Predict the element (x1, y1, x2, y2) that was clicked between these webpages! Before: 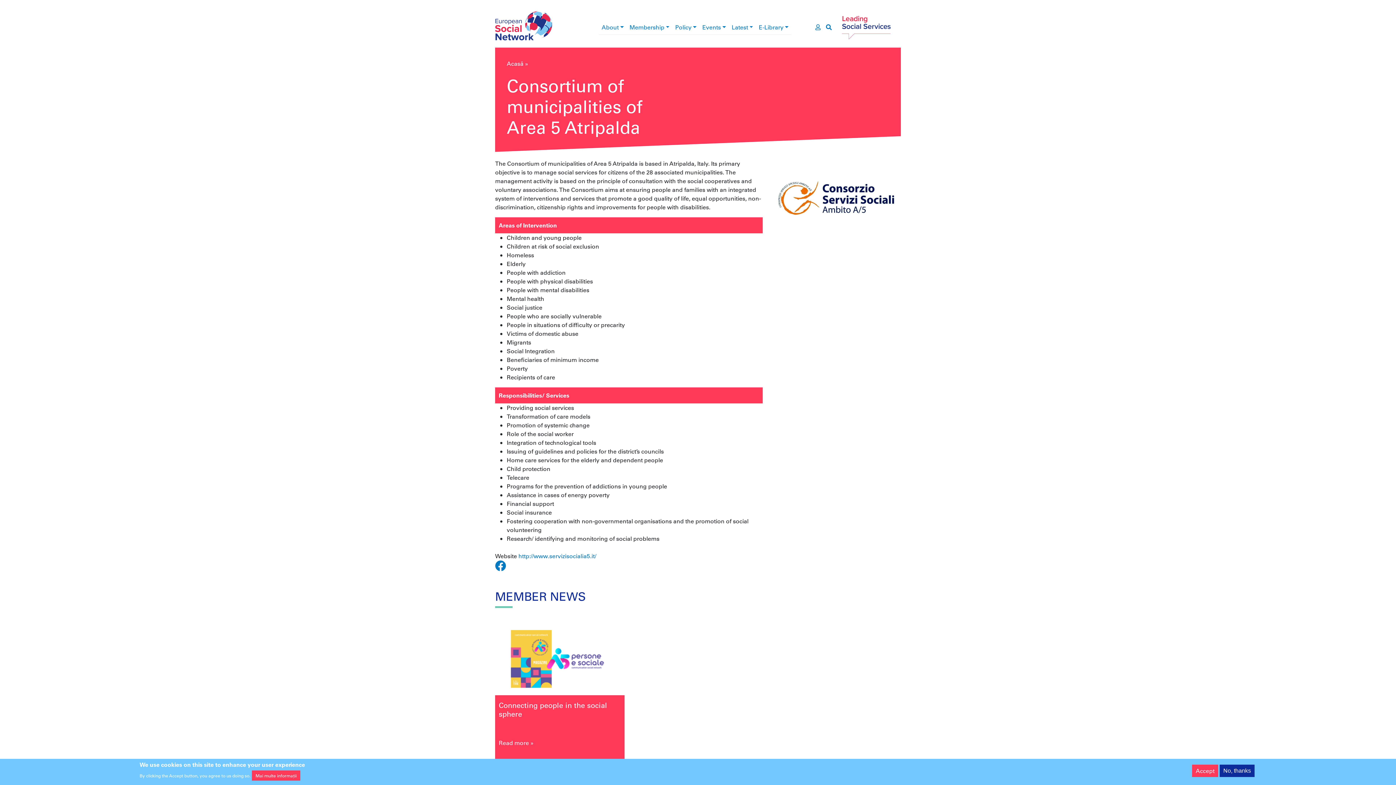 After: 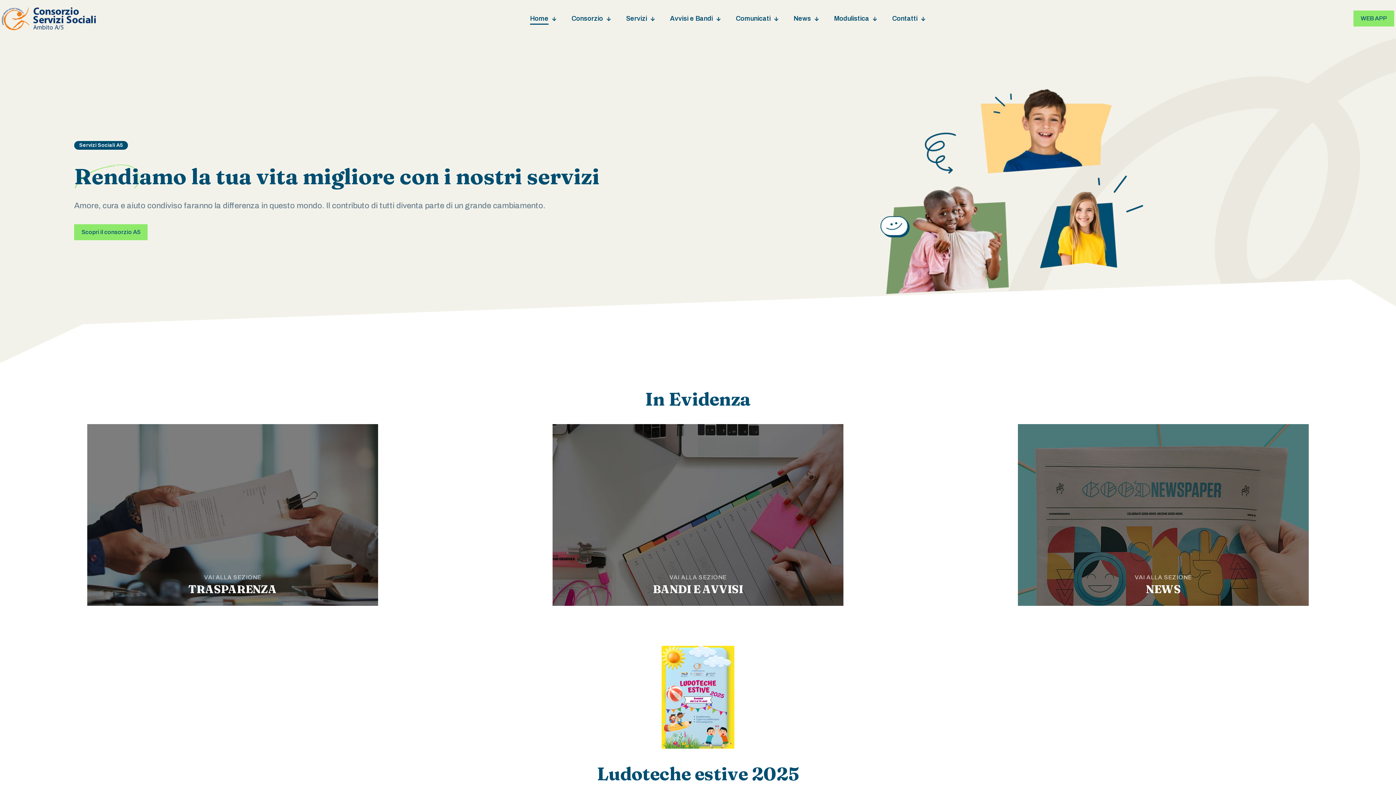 Action: bbox: (518, 552, 596, 559) label: http://www.servizisocialia5.it/